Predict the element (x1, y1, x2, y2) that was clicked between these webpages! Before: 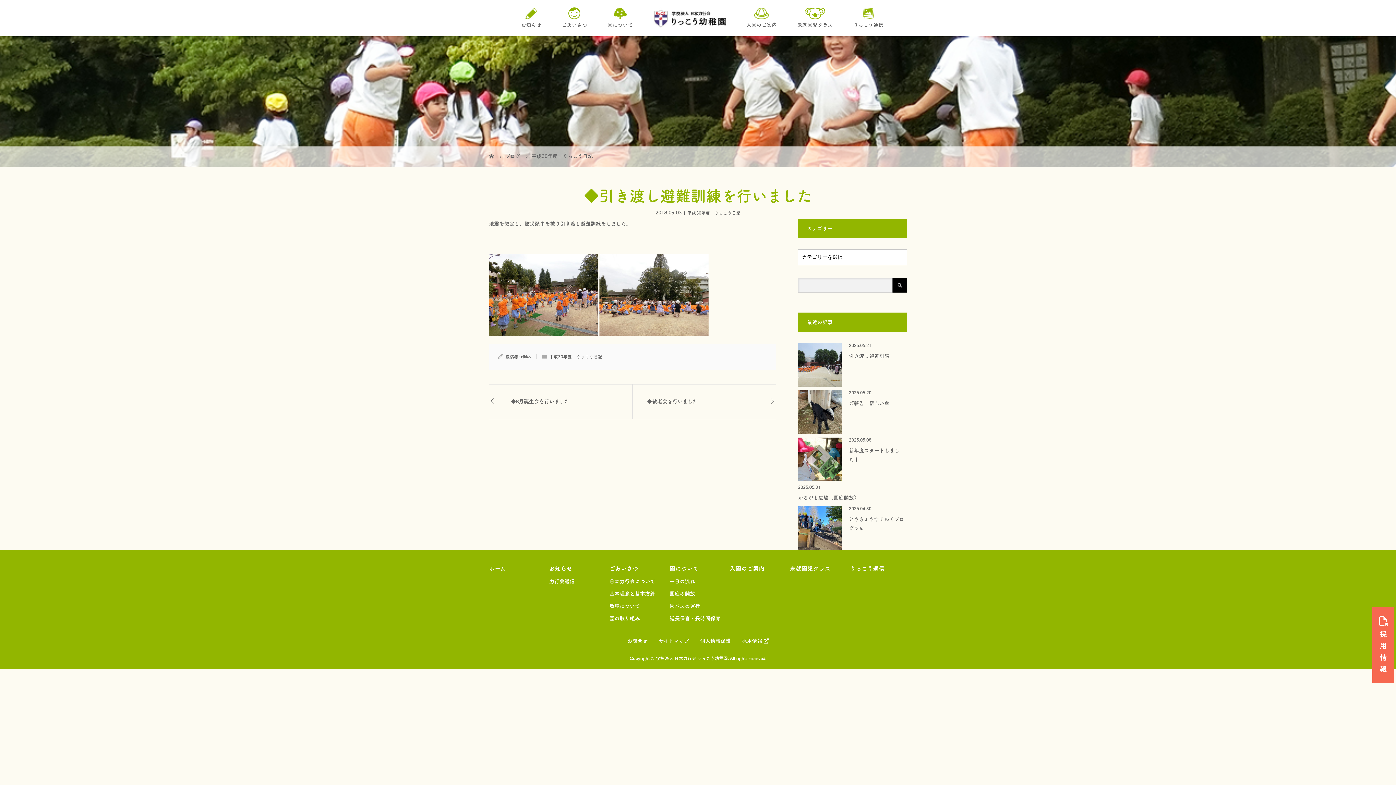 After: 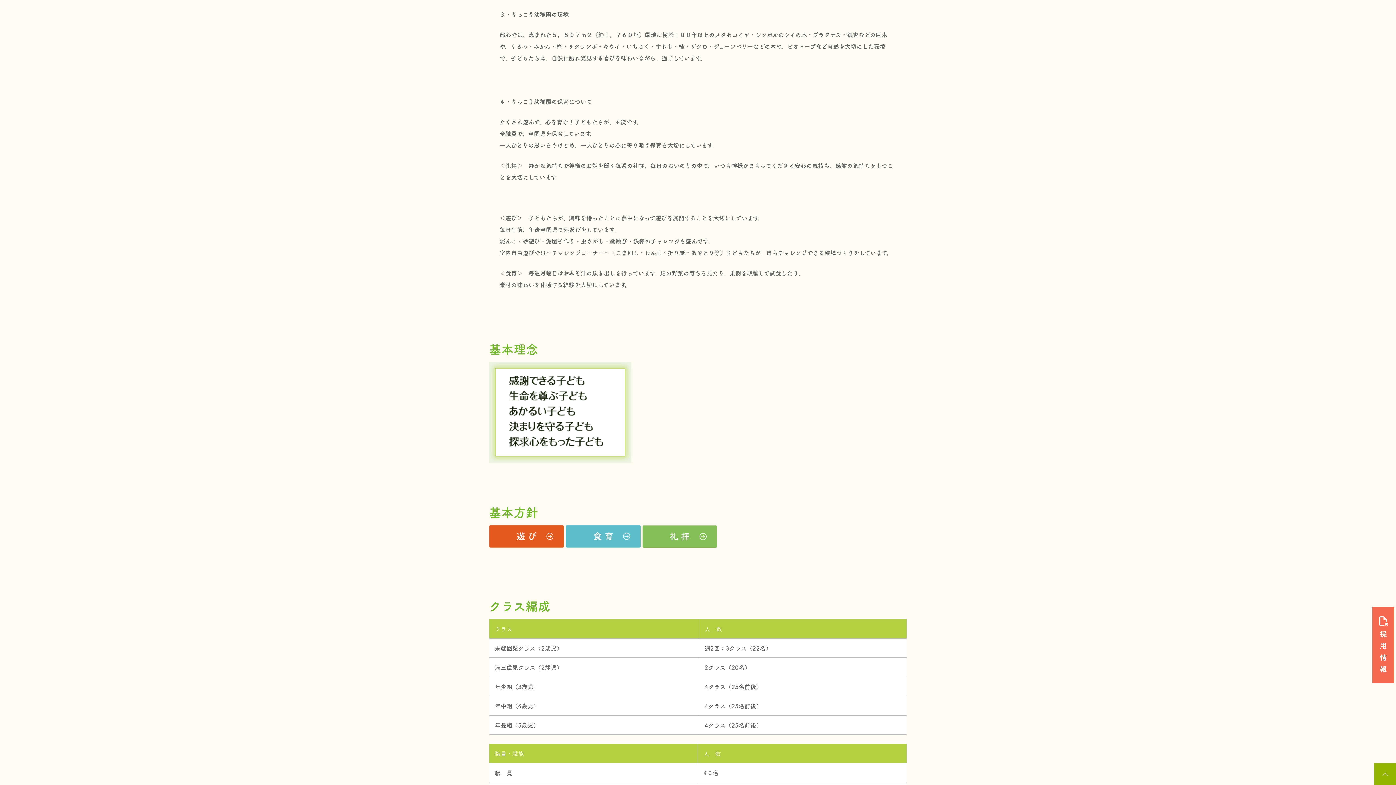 Action: bbox: (609, 603, 640, 609) label: 環境について